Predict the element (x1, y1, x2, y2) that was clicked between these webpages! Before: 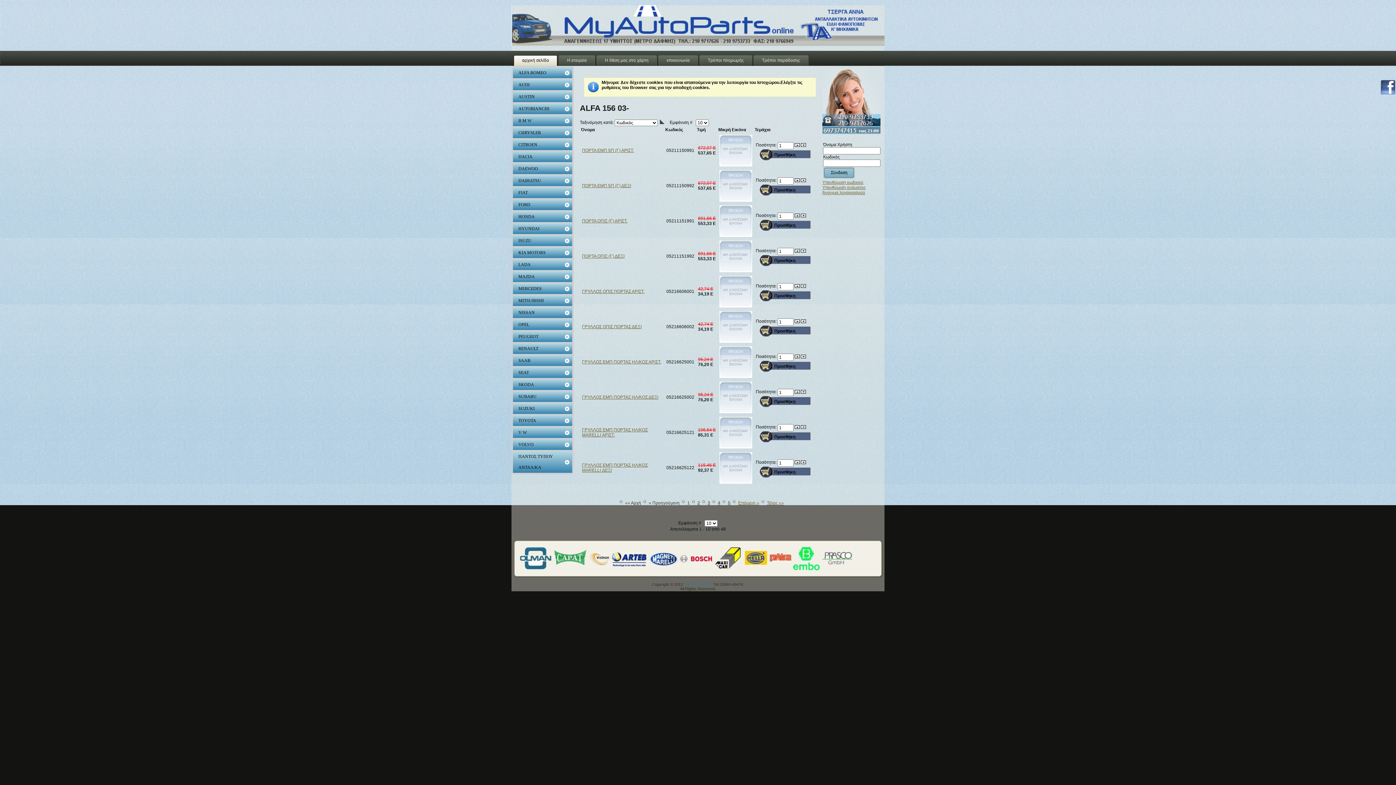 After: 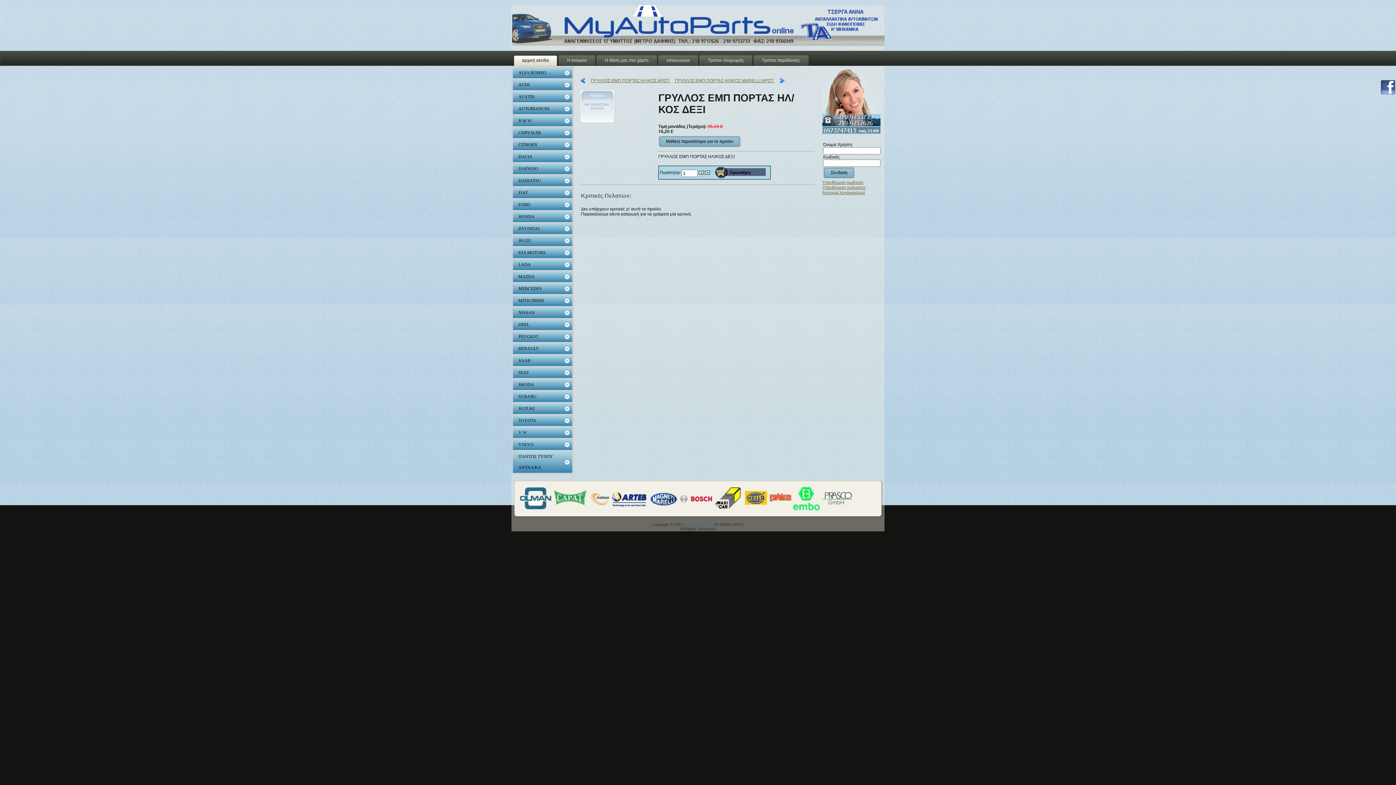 Action: bbox: (582, 307, 658, 312) label: ΓΡΥΛΛΟΣ ΕΜΠ ΠΟΡΤΑΣ ΗΛ/ΚΟΣ ΔΕΞΙ